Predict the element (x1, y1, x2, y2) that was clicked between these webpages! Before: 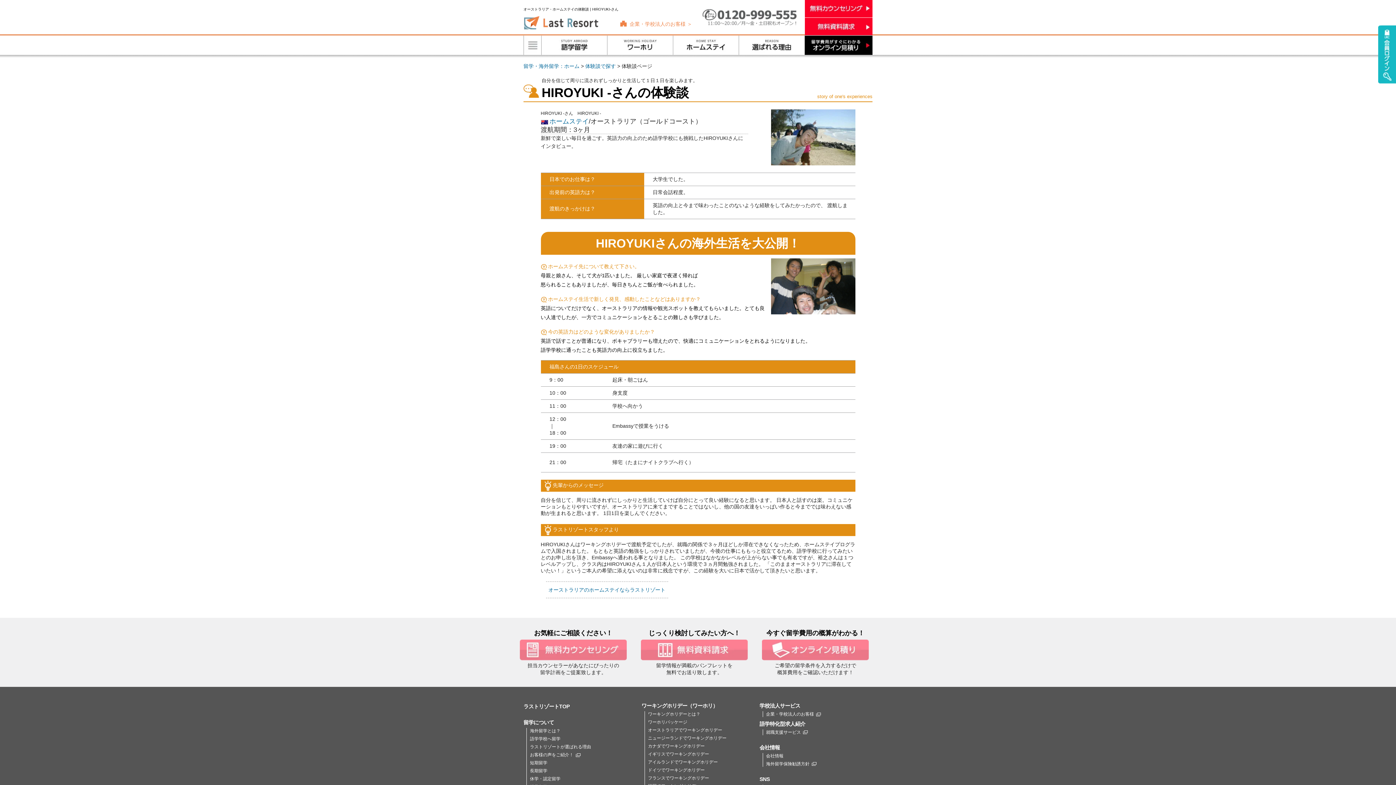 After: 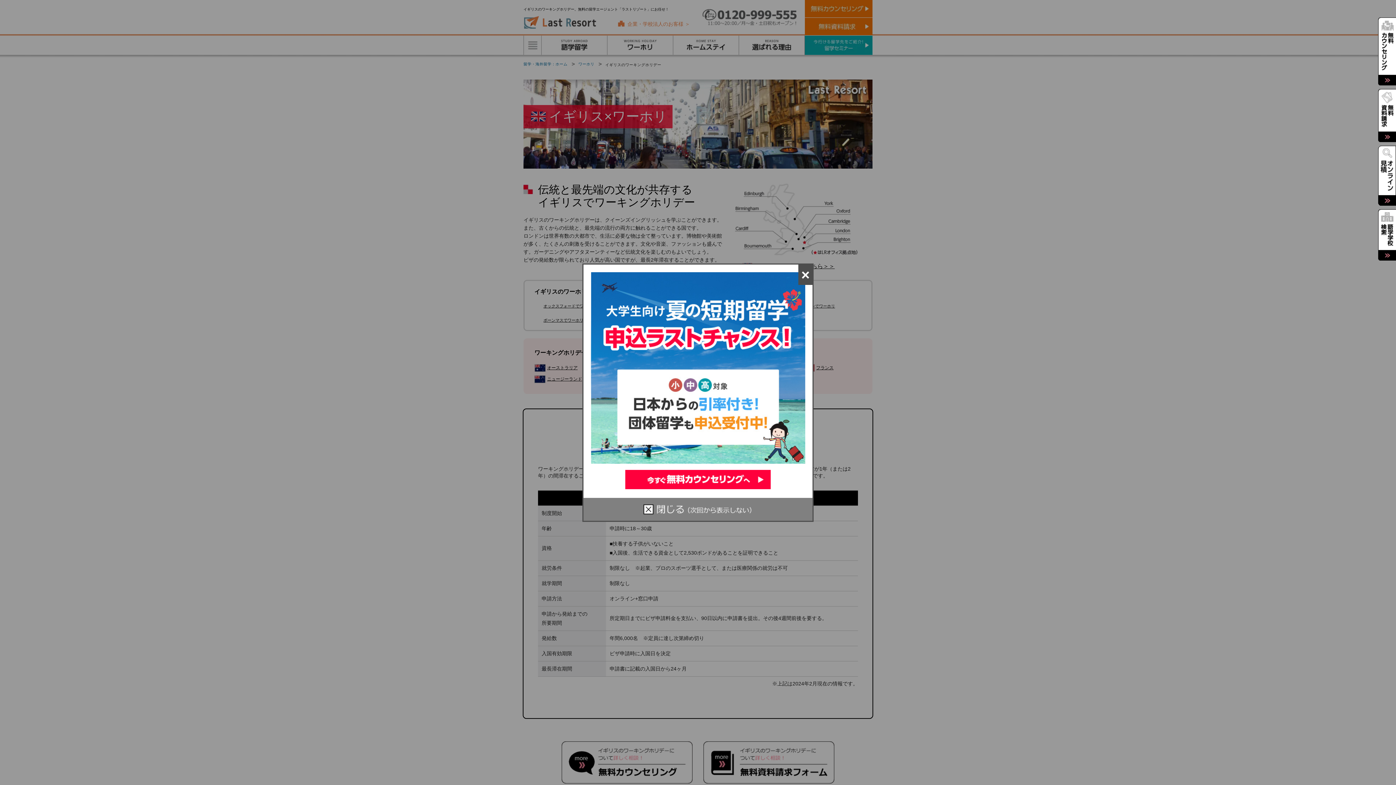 Action: bbox: (648, 752, 709, 757) label: イギリスでワーキングホリデー